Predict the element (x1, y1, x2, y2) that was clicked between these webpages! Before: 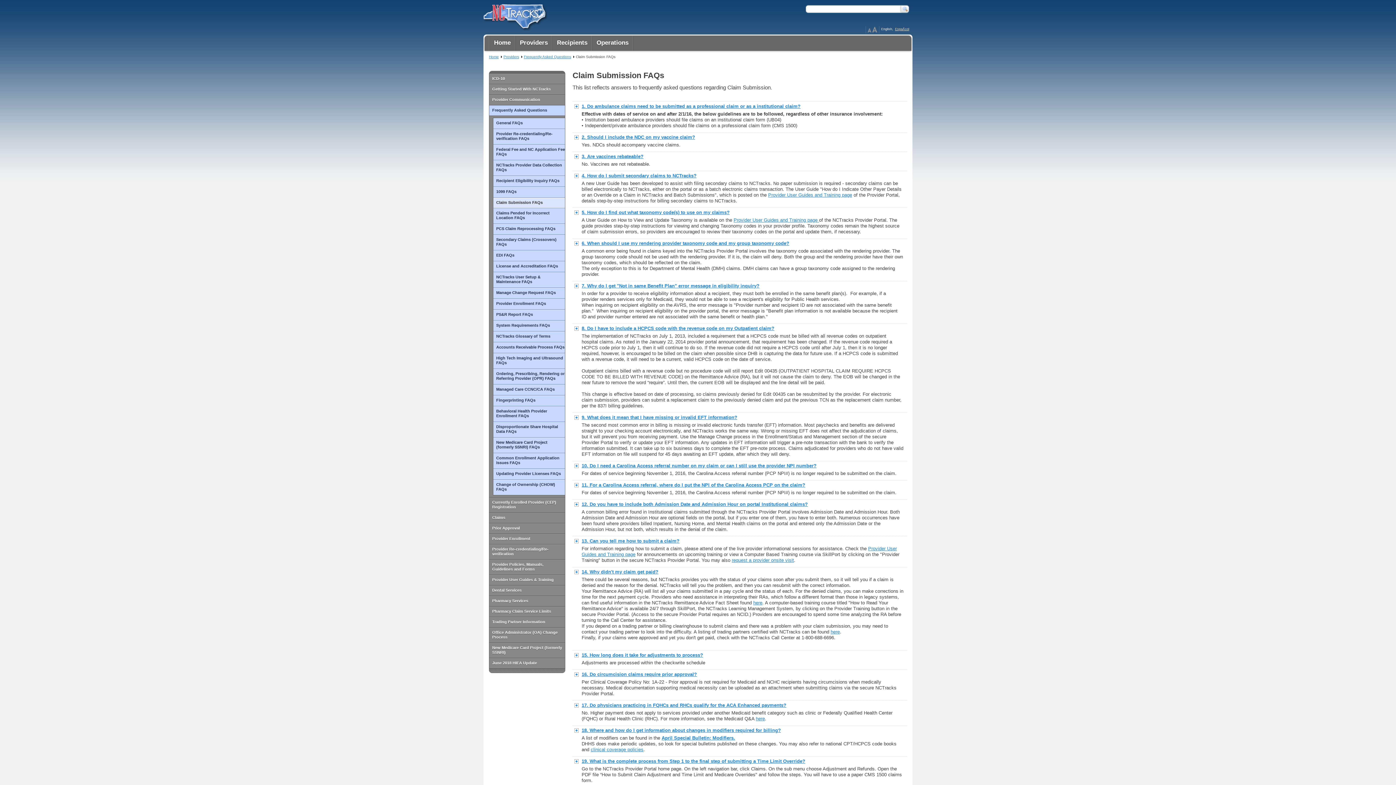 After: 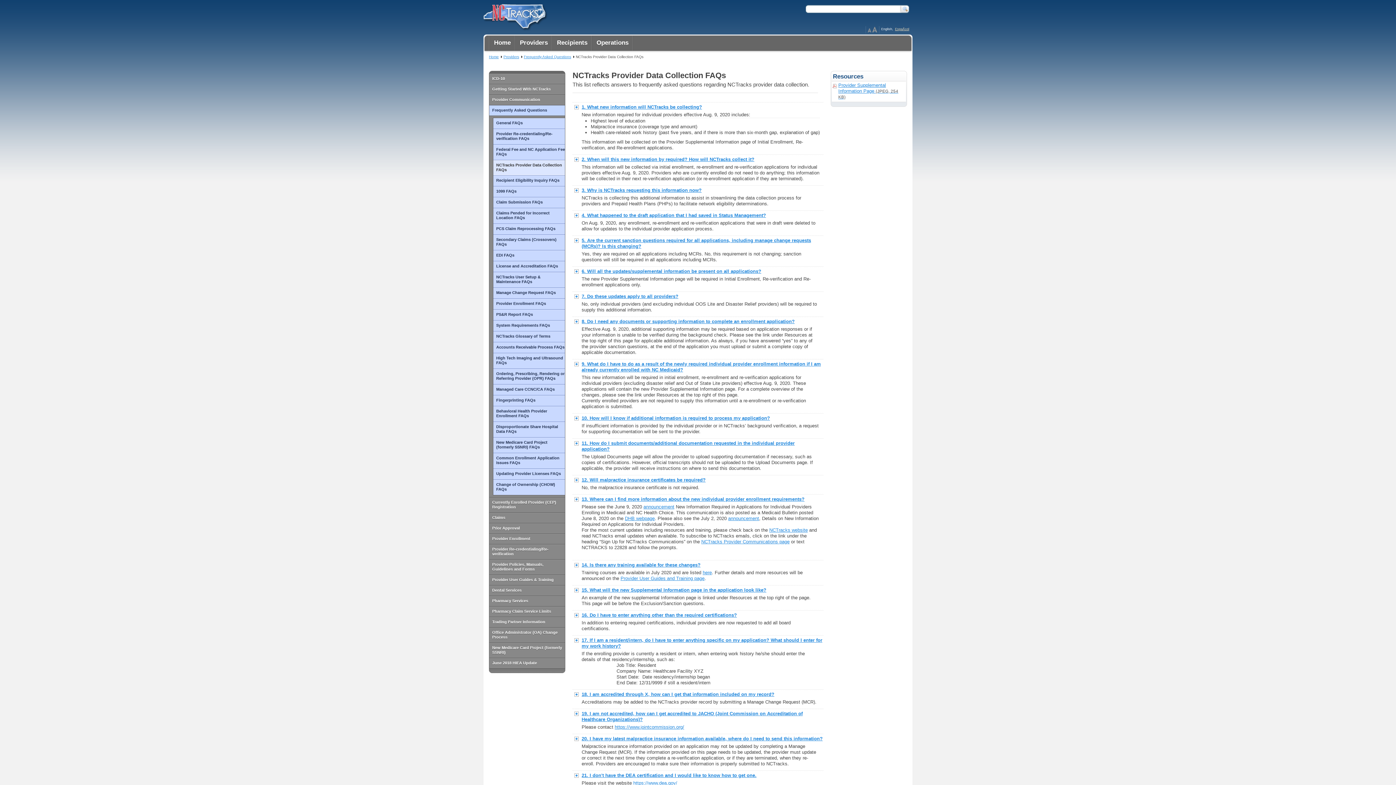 Action: label: NCTracks Provider Data Collection FAQs bbox: (493, 160, 565, 175)